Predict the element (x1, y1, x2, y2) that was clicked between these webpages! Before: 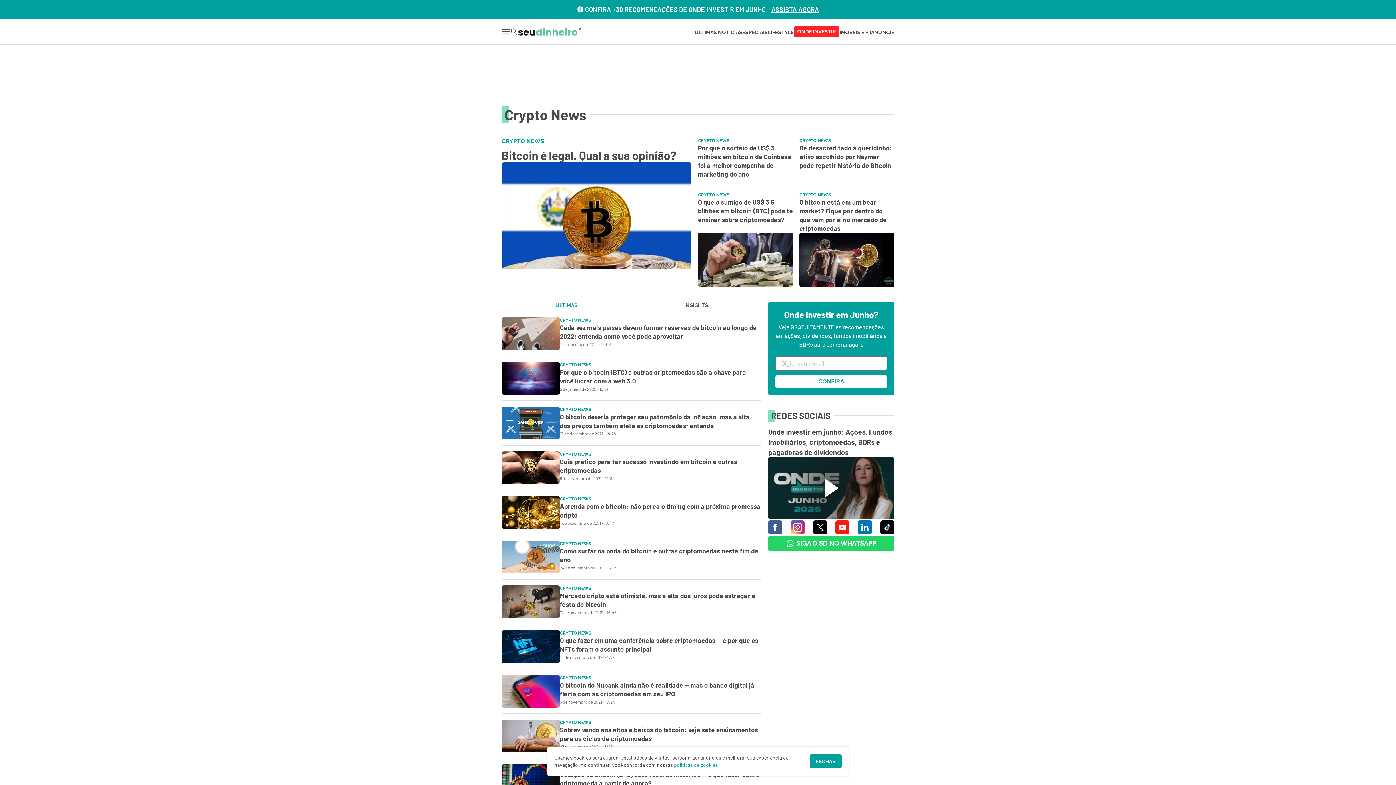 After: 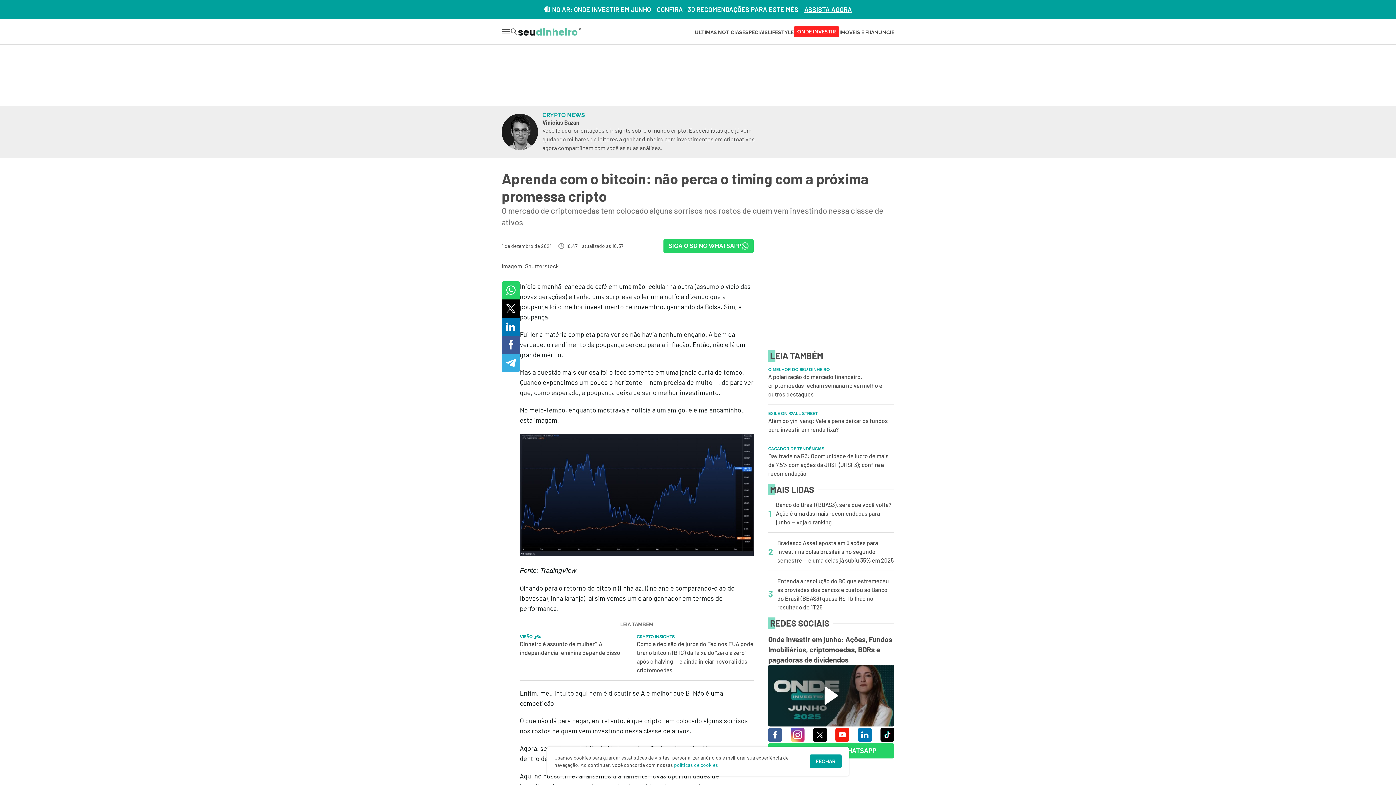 Action: label: image-link bbox: (501, 496, 560, 529)